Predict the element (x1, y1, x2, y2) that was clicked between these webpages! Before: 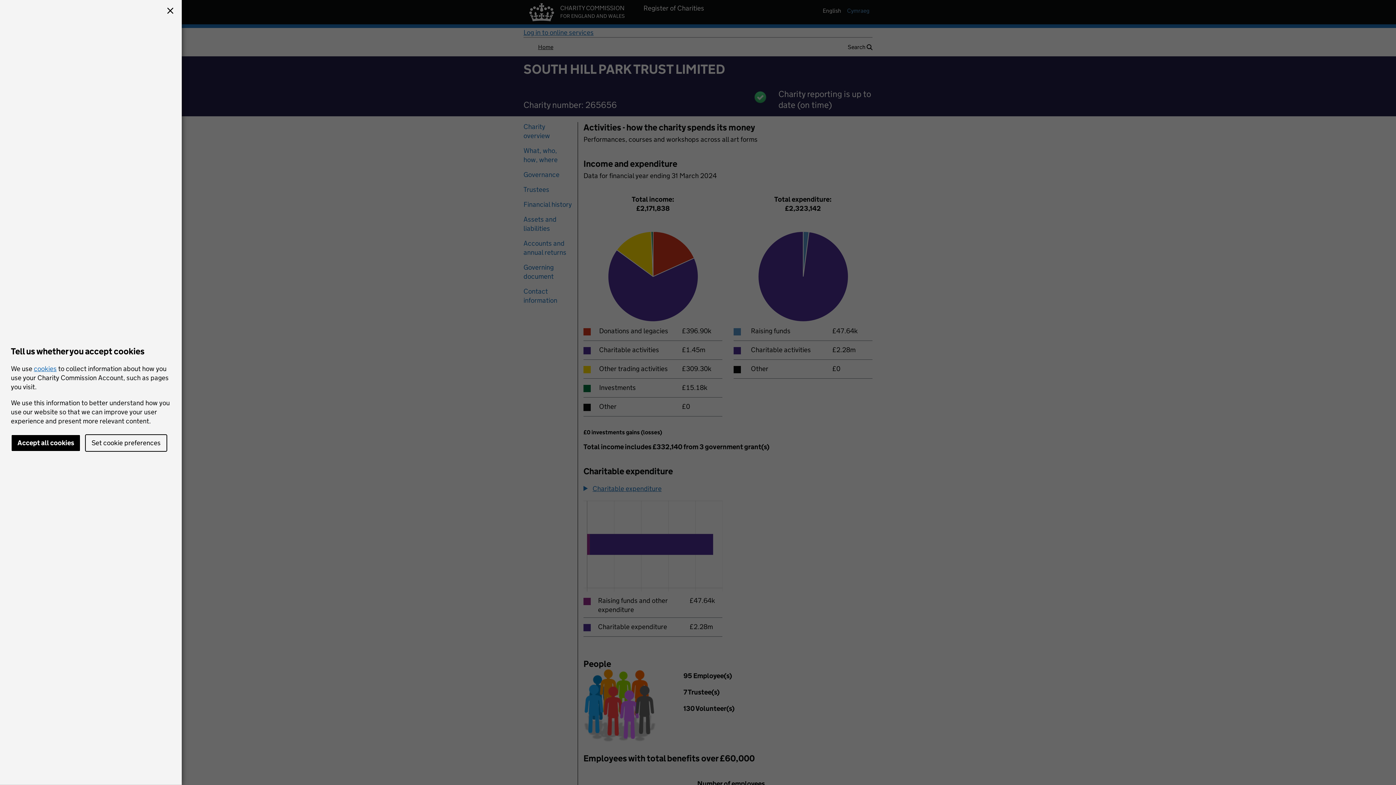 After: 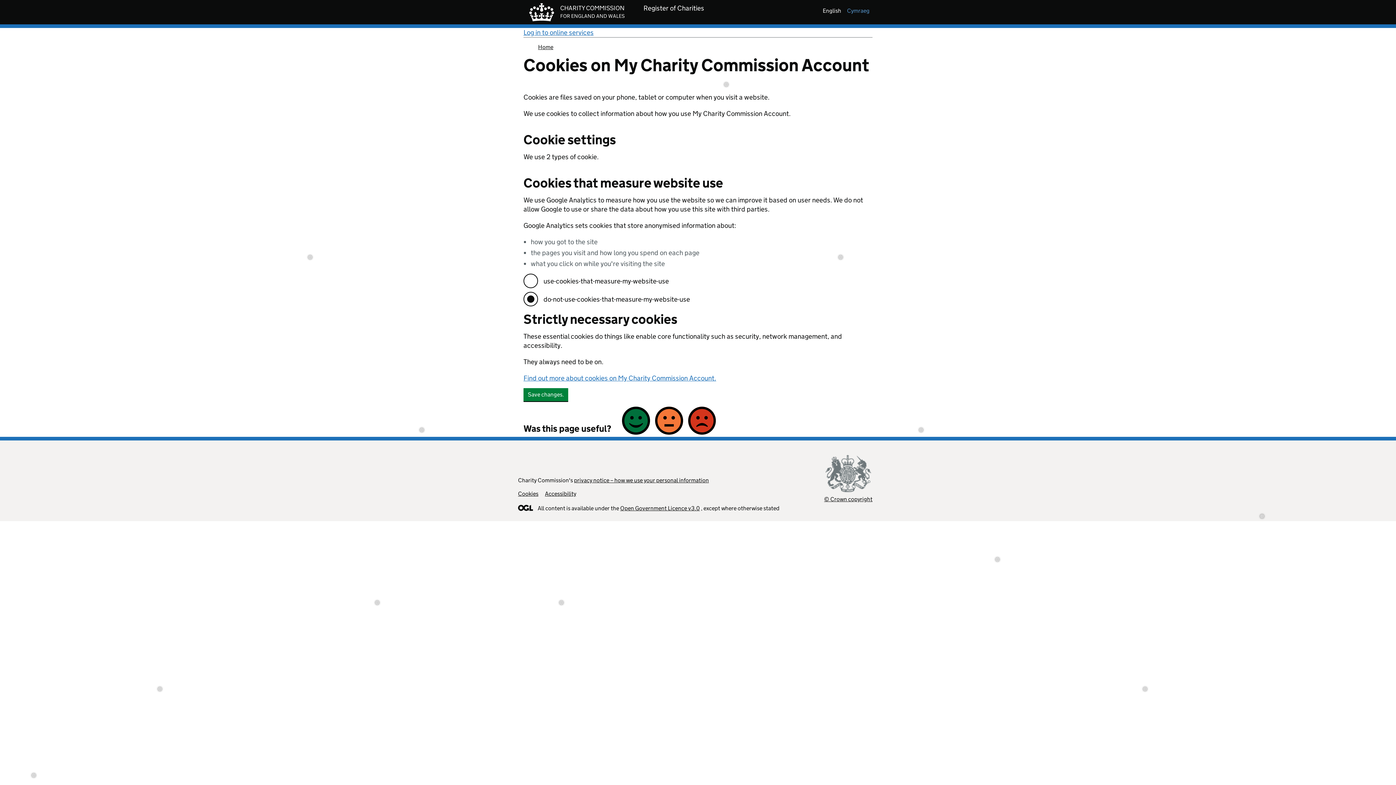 Action: bbox: (85, 434, 167, 452) label: Set cookie preferences